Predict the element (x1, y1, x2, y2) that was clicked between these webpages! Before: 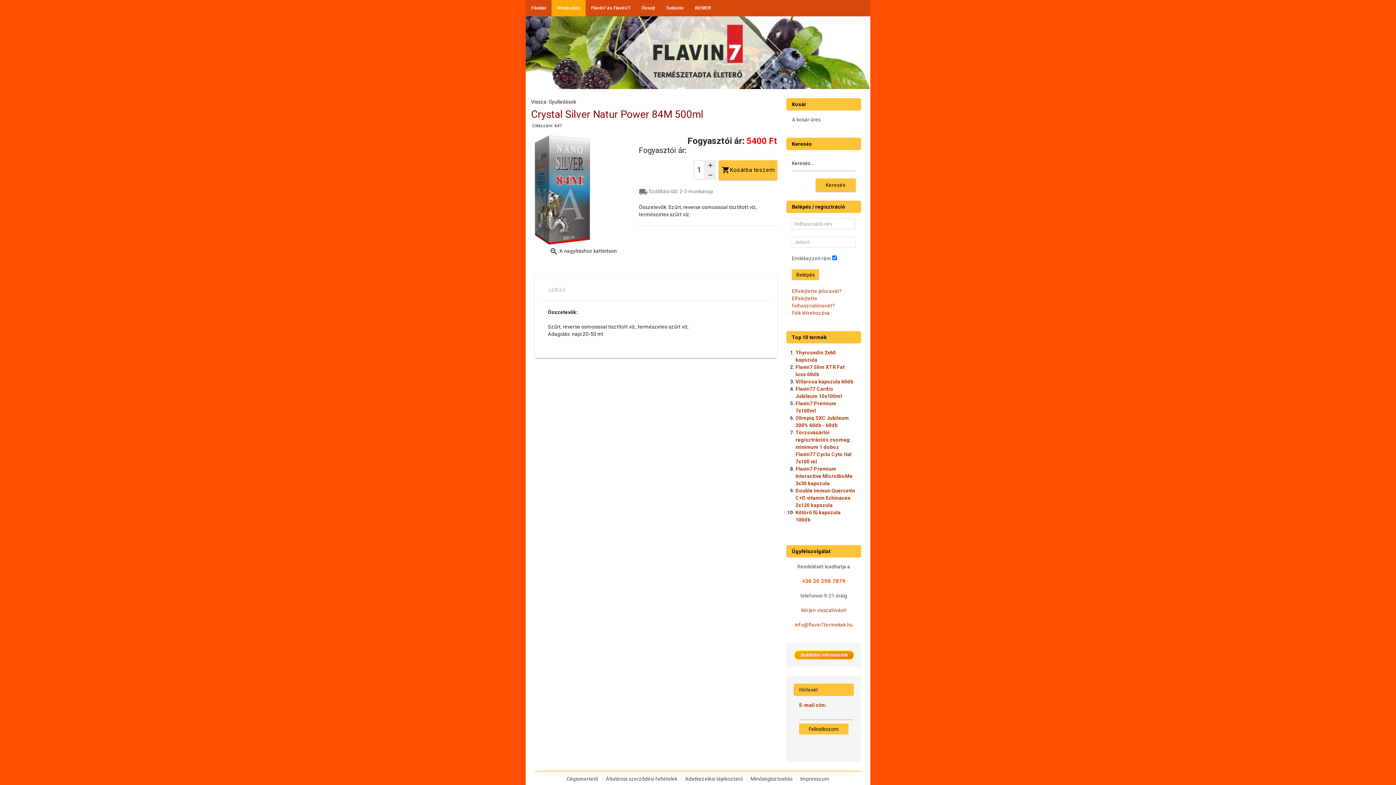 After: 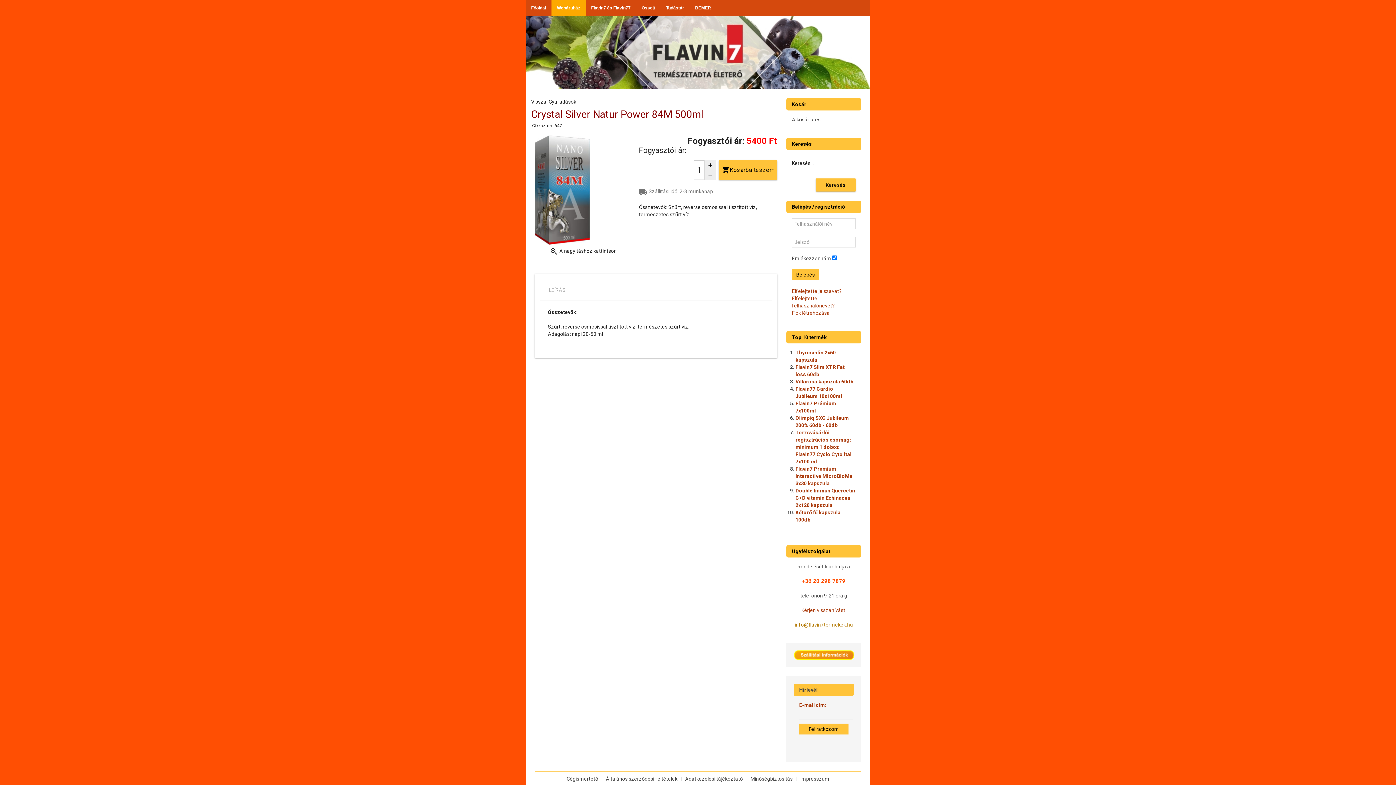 Action: bbox: (794, 622, 853, 628) label: info@flavin7termekek.hu